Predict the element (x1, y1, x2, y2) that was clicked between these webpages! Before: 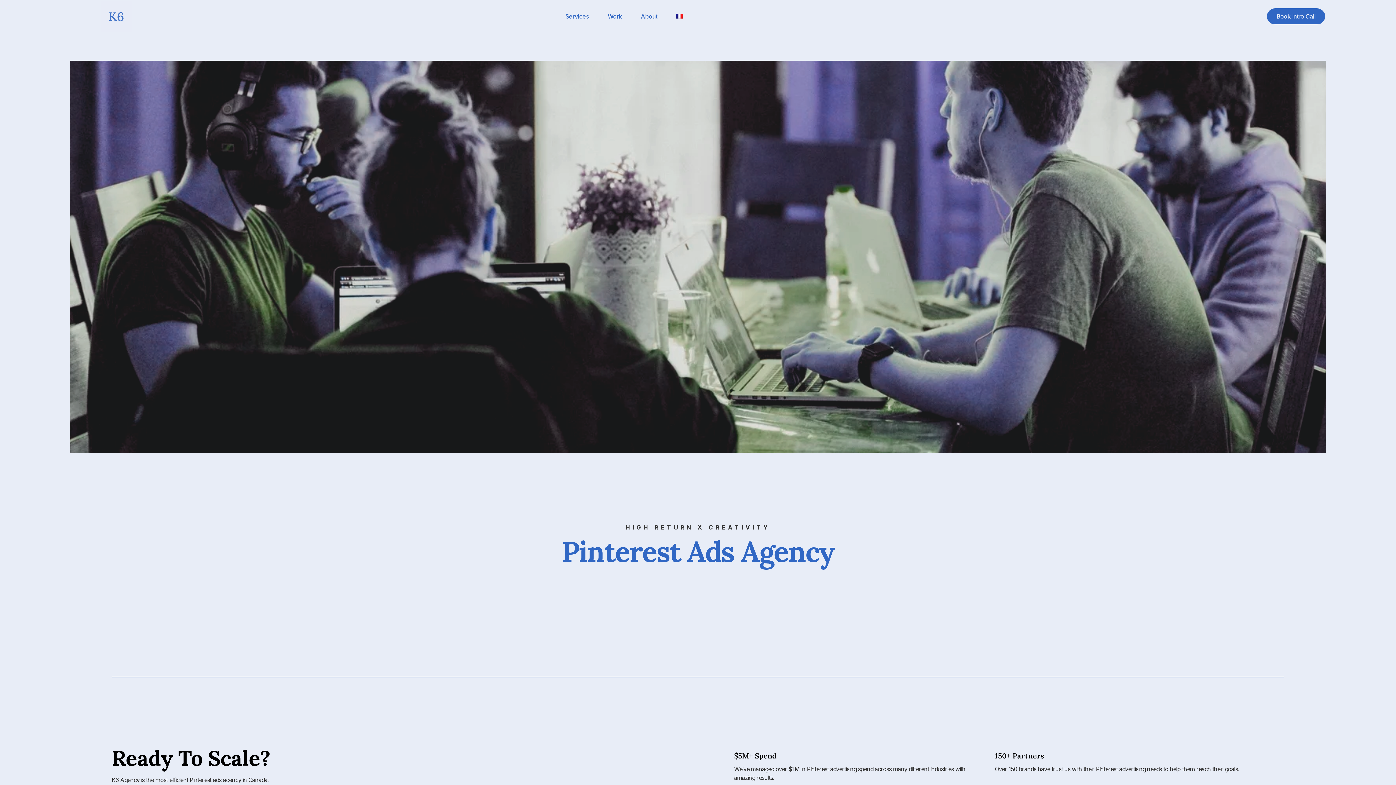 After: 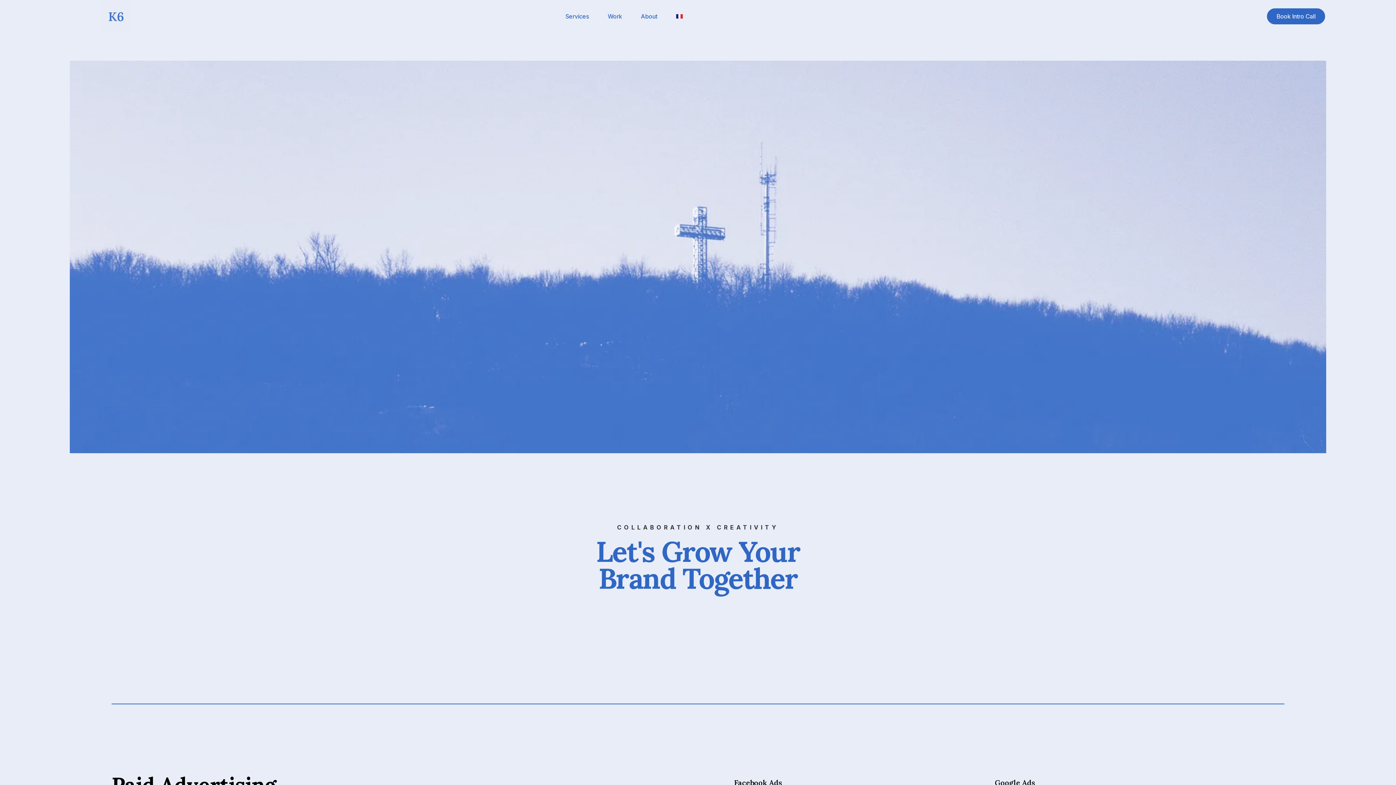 Action: label: Services bbox: (565, 12, 589, 20)